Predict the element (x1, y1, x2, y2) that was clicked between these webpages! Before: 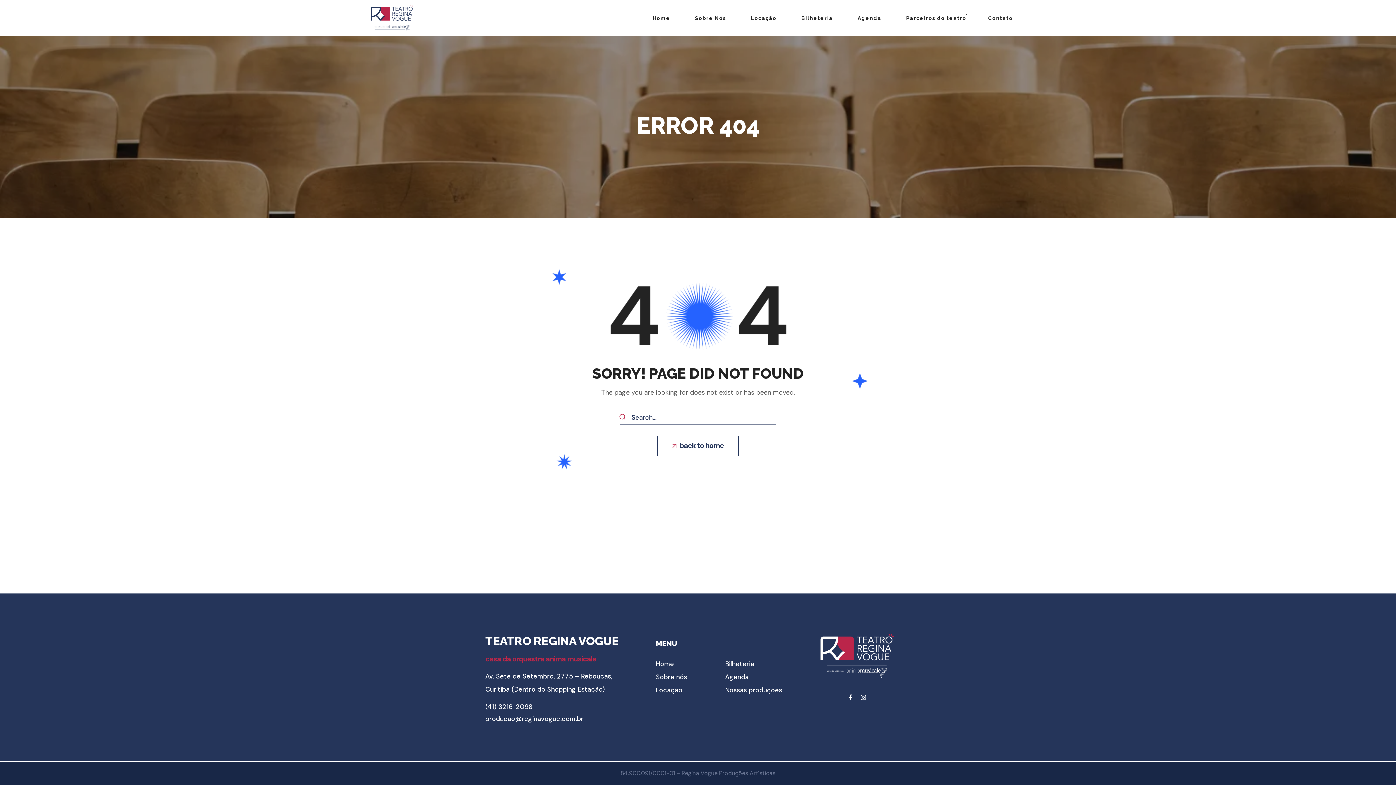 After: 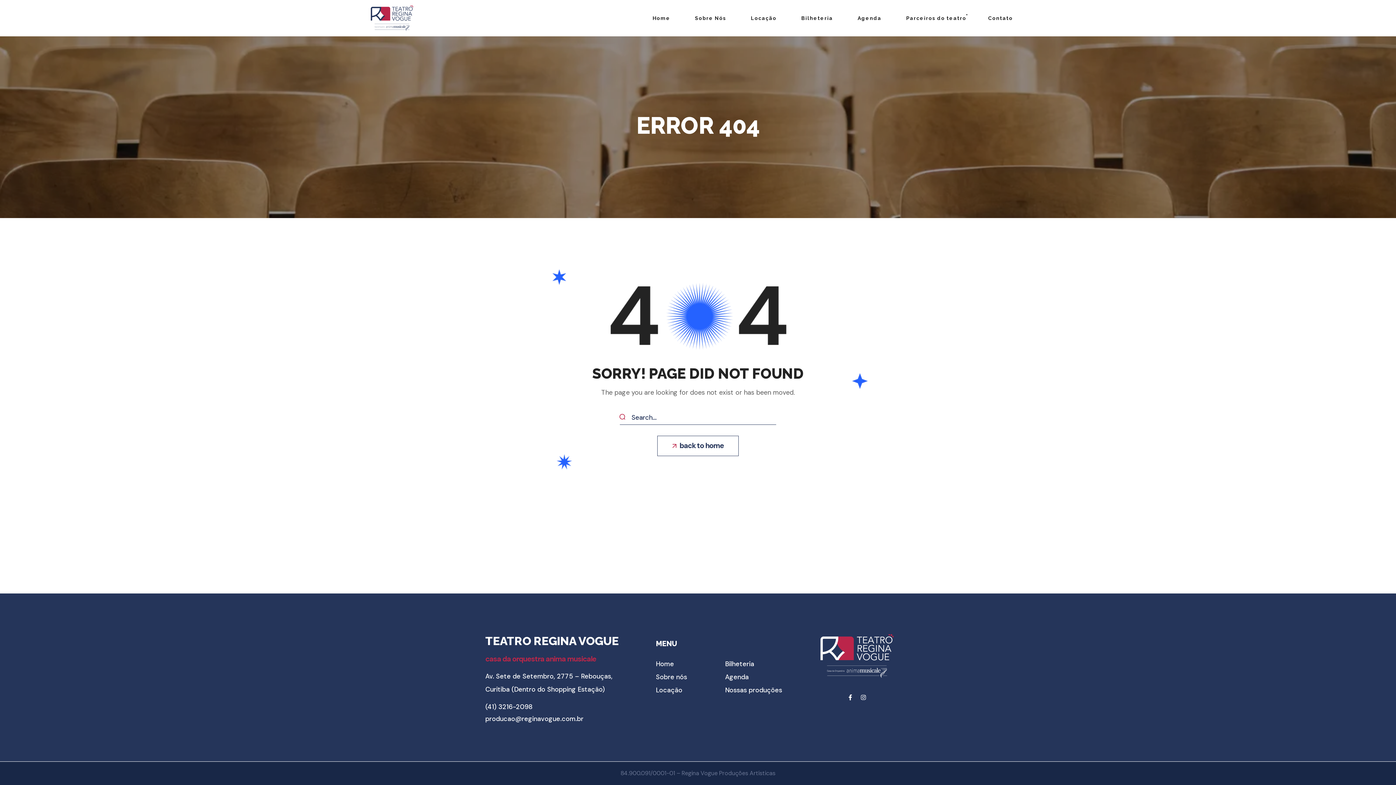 Action: bbox: (655, 674, 687, 680) label: Sobre nós